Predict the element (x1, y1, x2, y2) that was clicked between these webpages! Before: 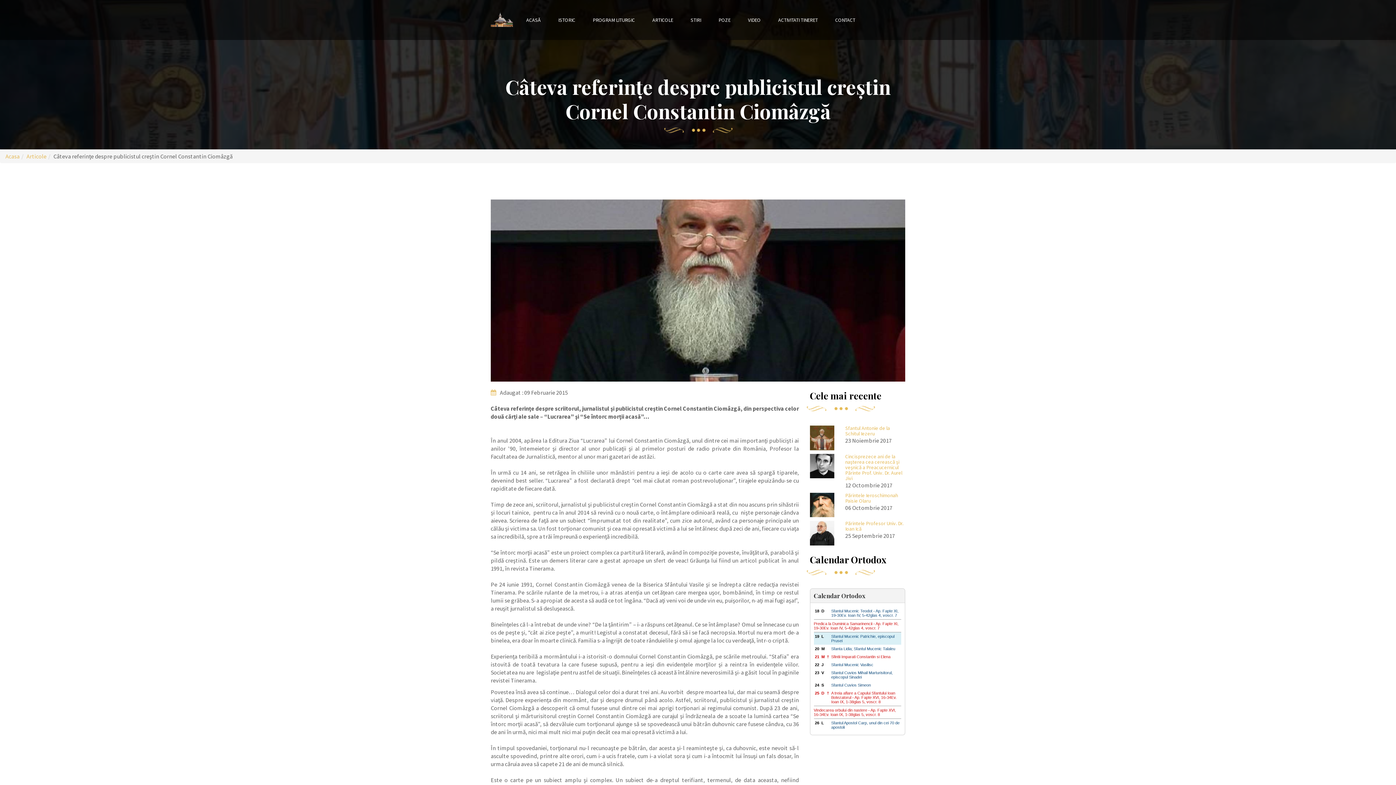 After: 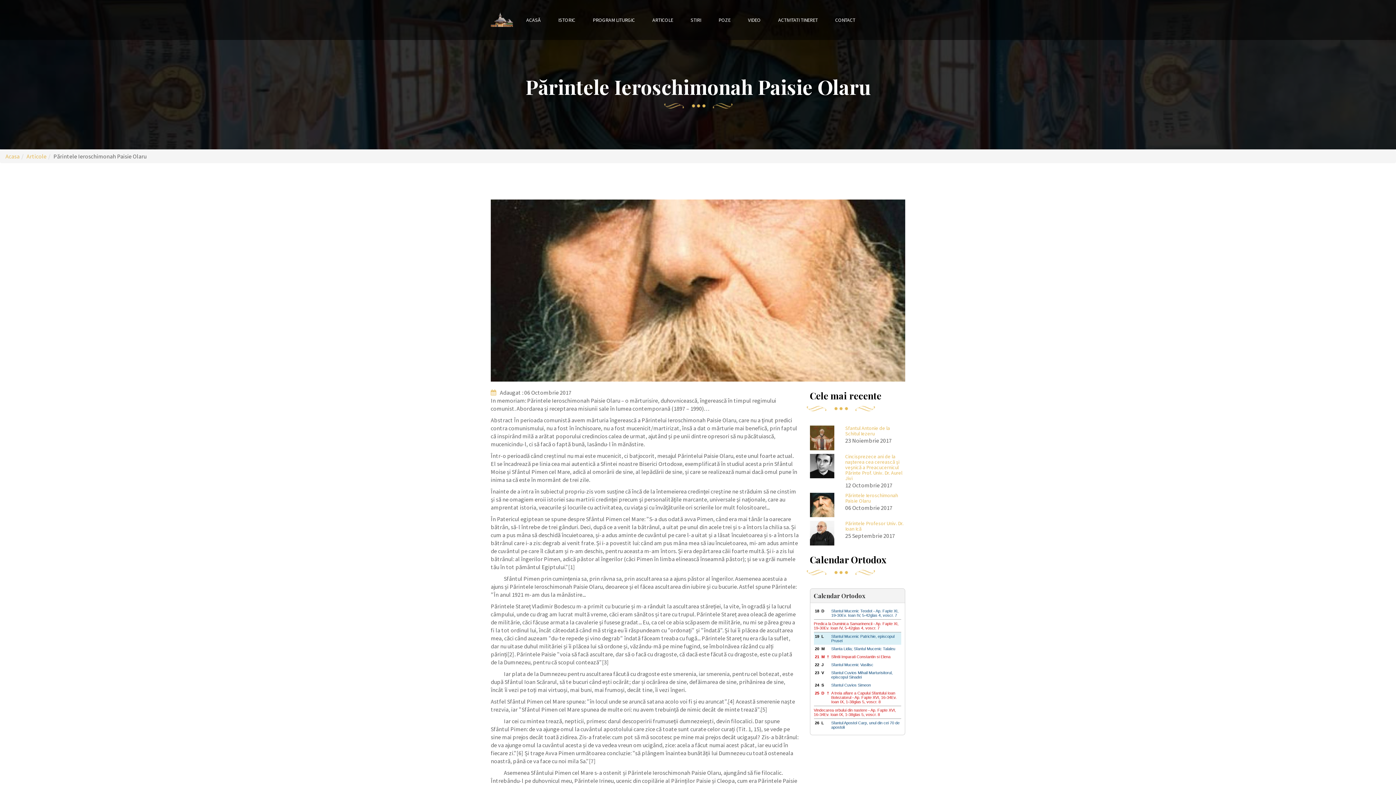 Action: label: Părintele Ieroschimonah Paisie Olaru bbox: (845, 492, 898, 504)